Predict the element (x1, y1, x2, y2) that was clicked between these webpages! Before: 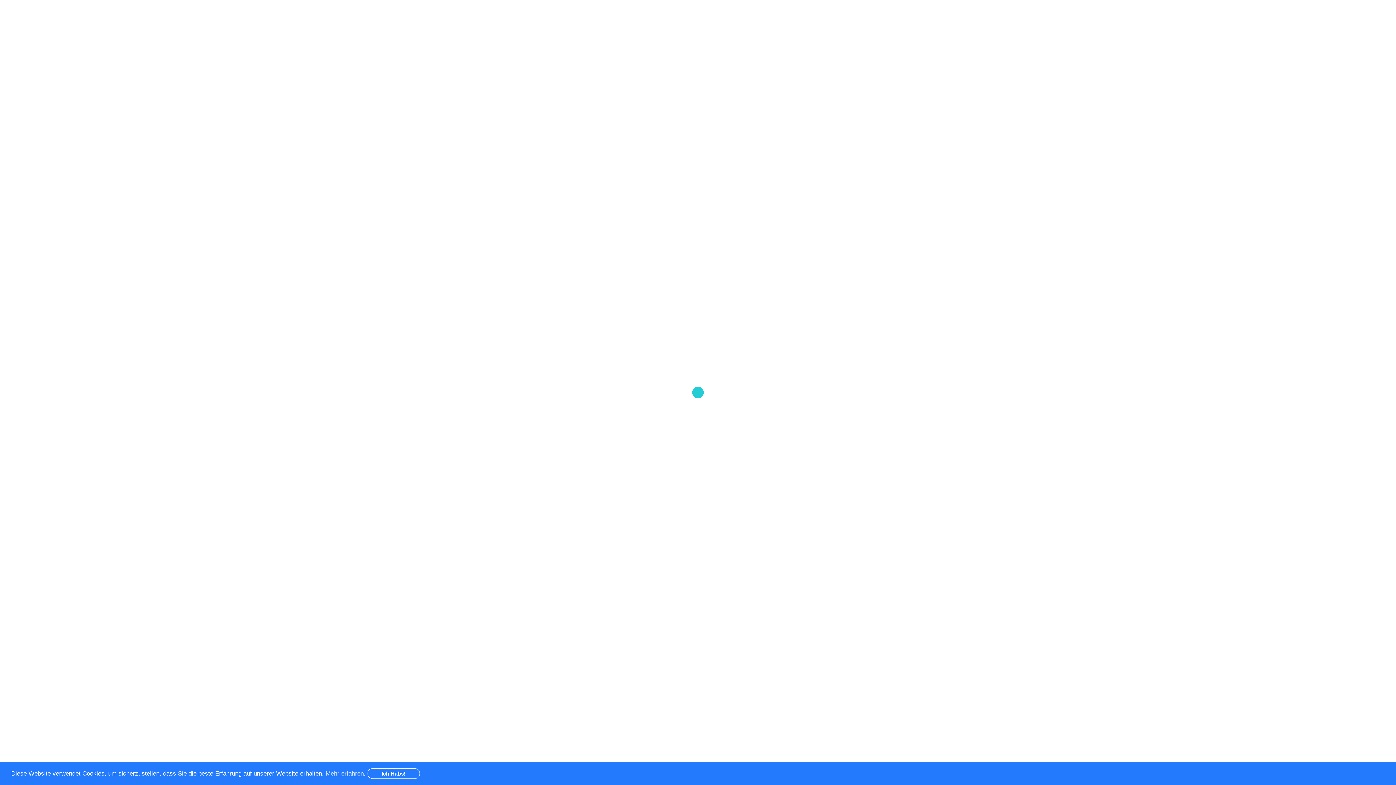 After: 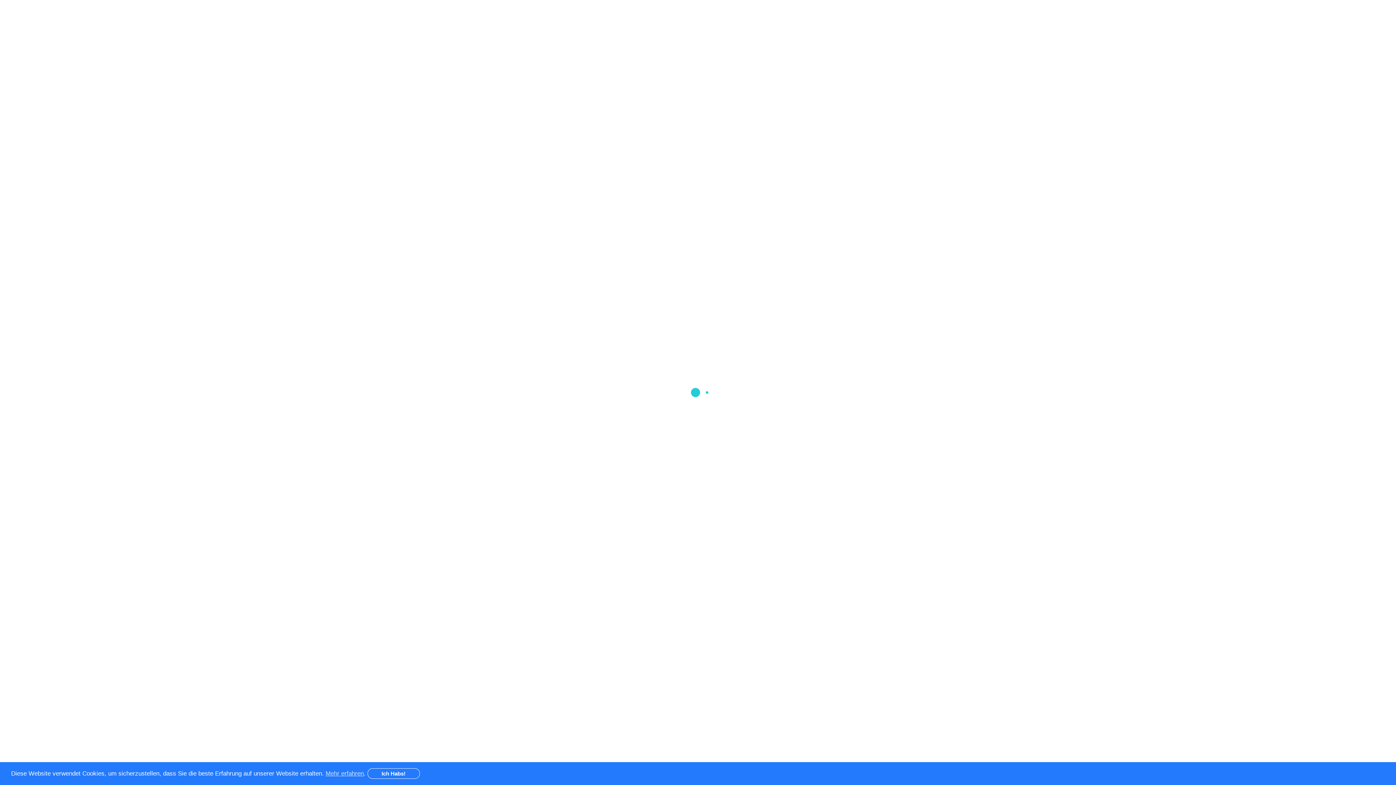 Action: label: Mehr erfahren bbox: (325, 770, 363, 777)